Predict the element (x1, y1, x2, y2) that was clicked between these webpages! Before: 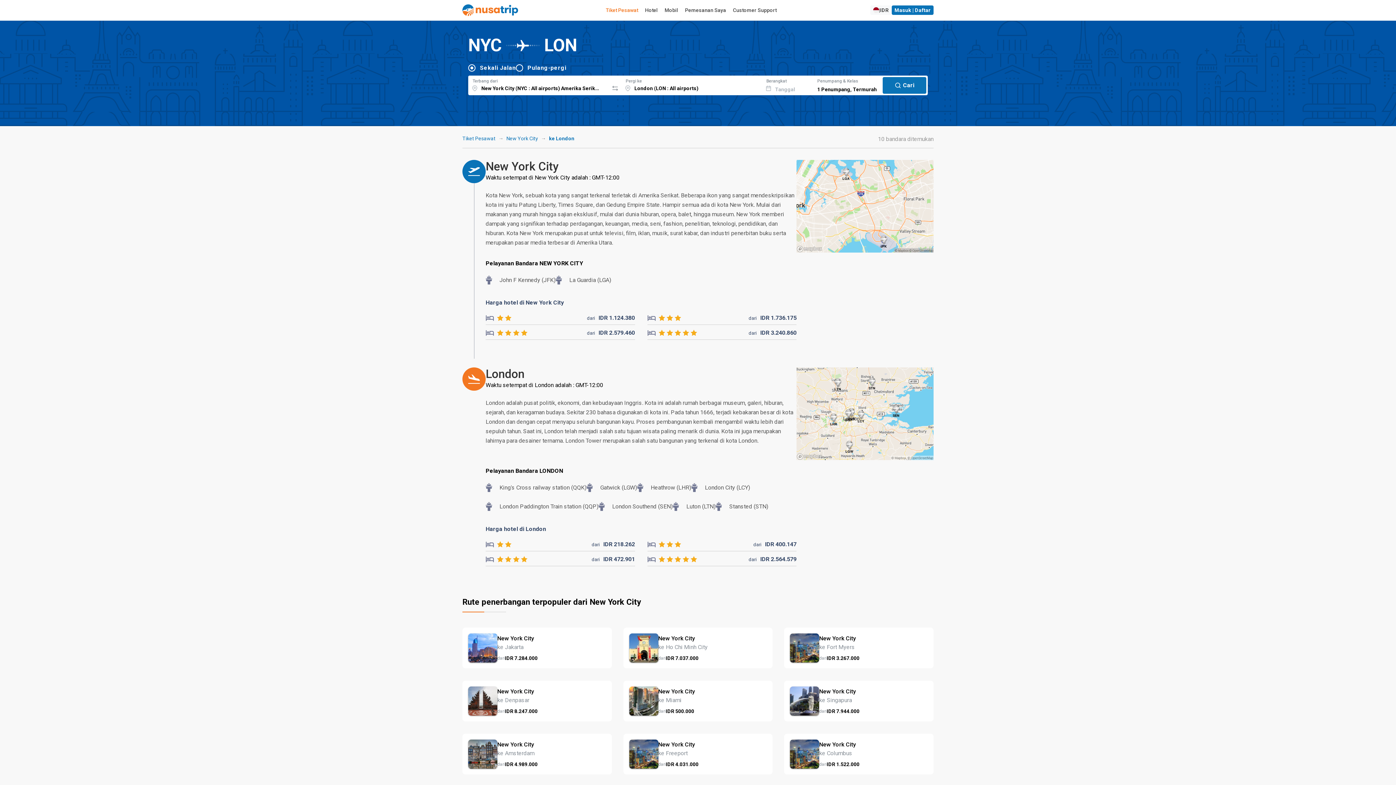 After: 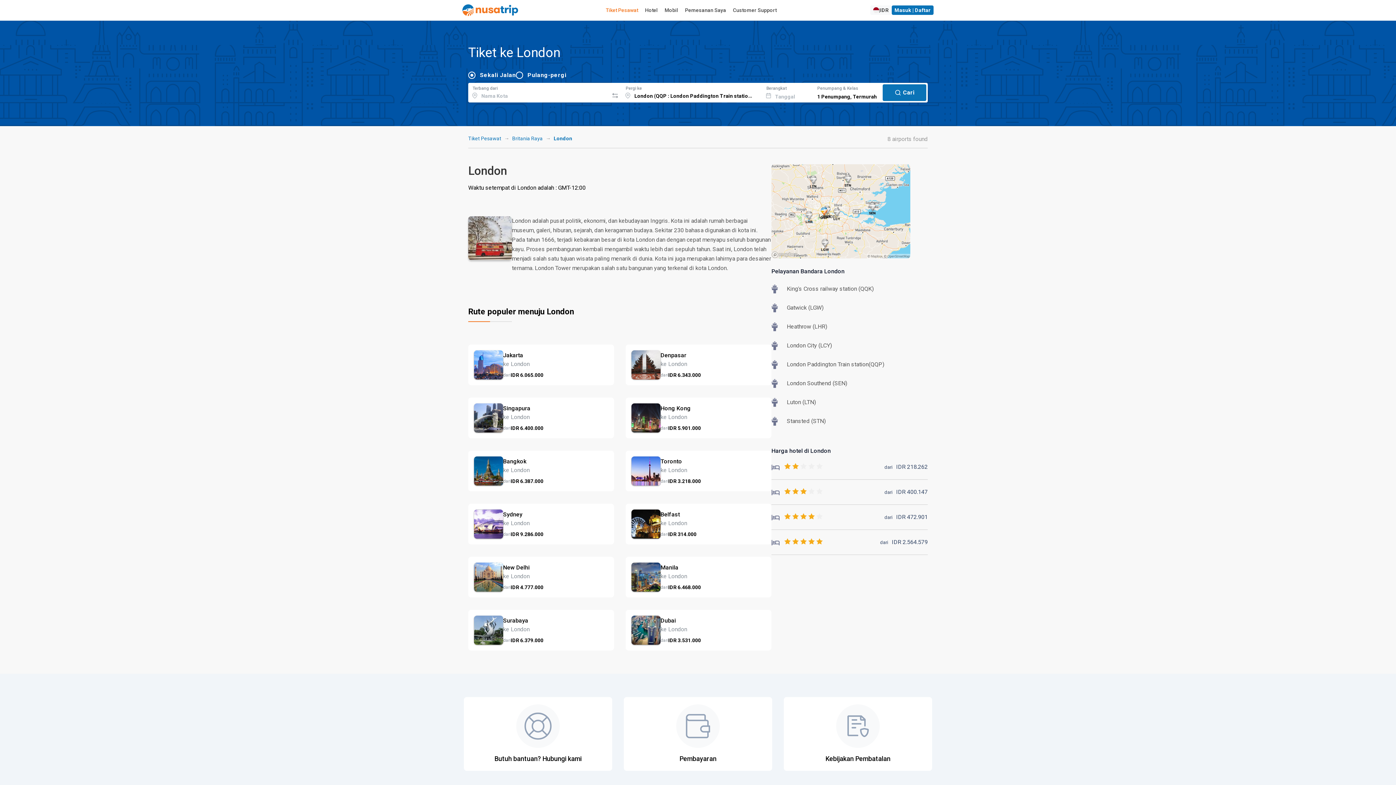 Action: bbox: (492, 498, 598, 514) label: London Paddington Train station (QQP)